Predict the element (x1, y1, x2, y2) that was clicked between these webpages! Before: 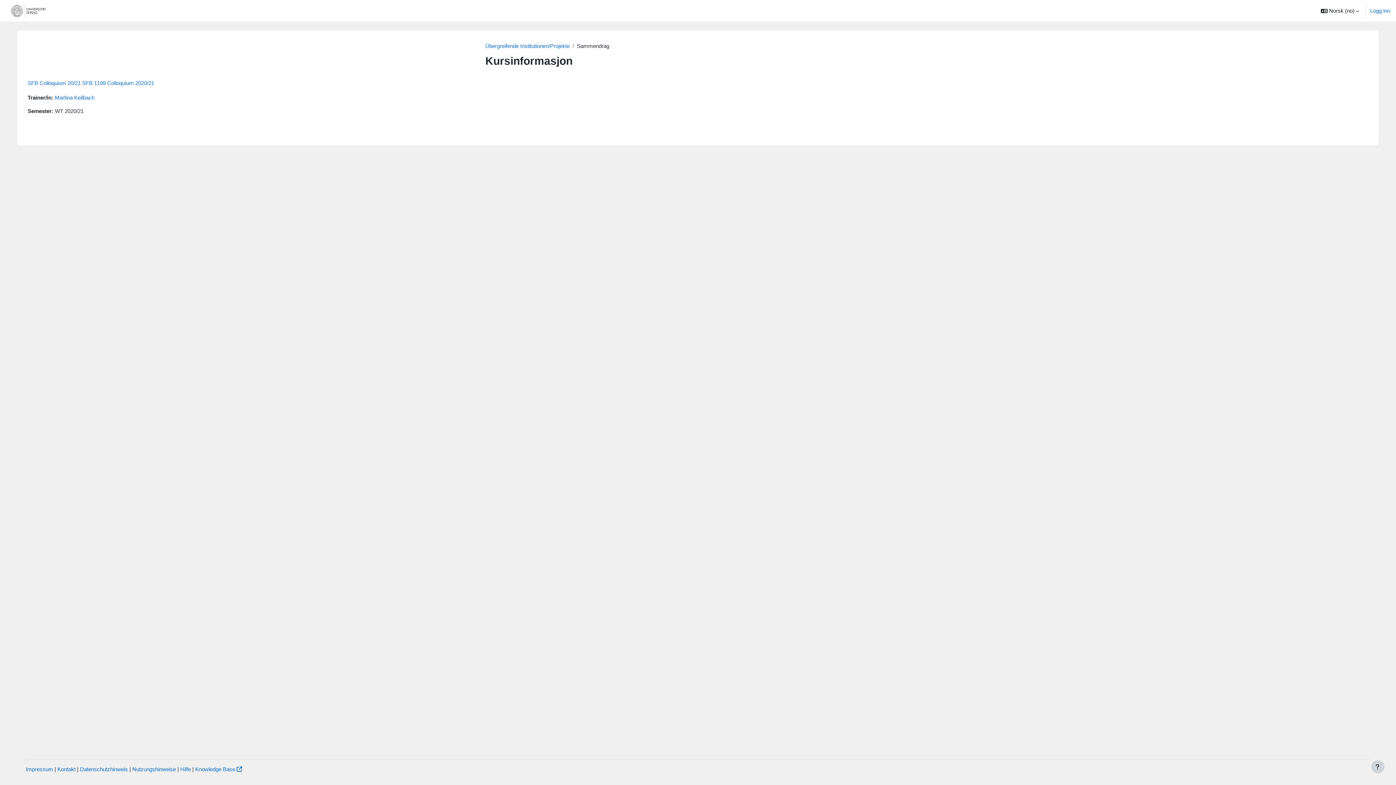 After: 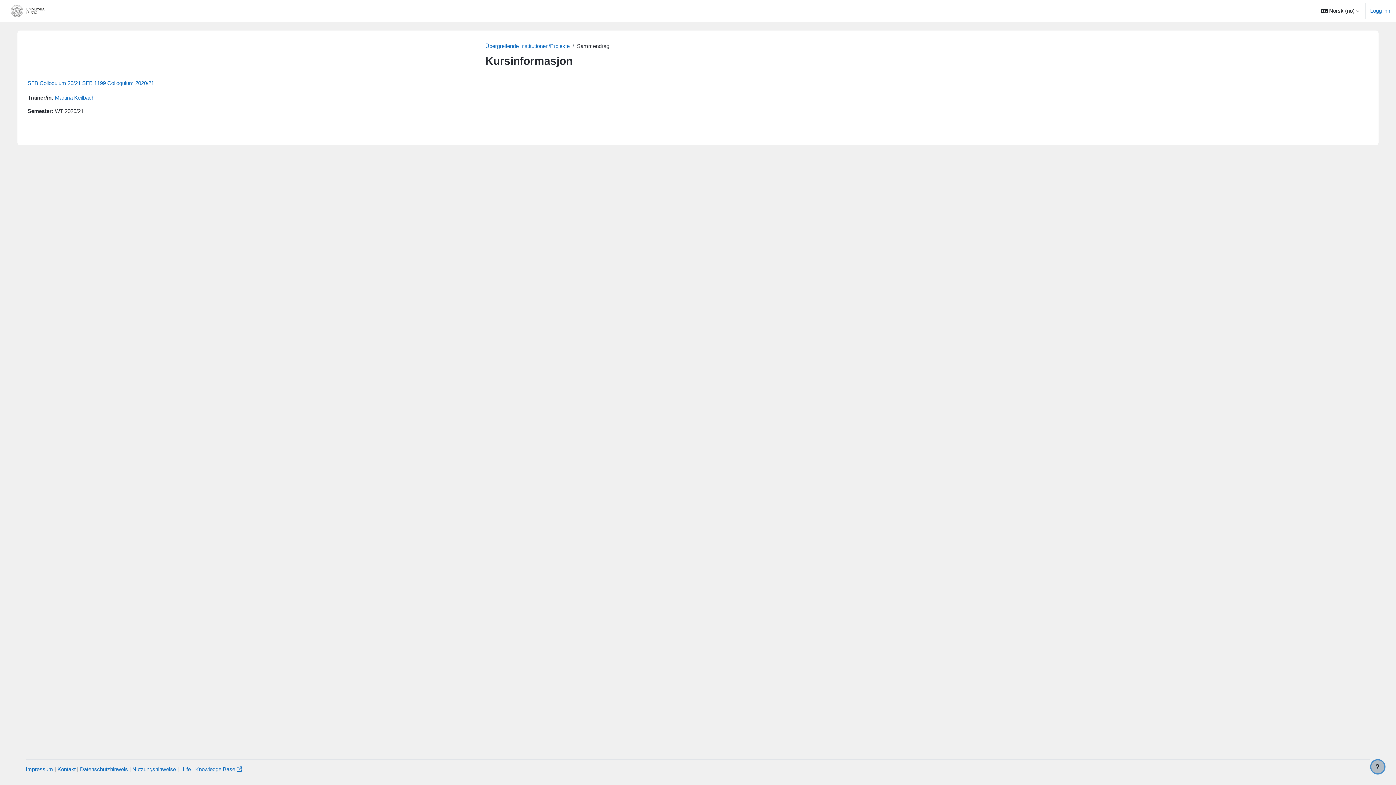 Action: label: Vis bunntekst bbox: (1371, 760, 1384, 773)